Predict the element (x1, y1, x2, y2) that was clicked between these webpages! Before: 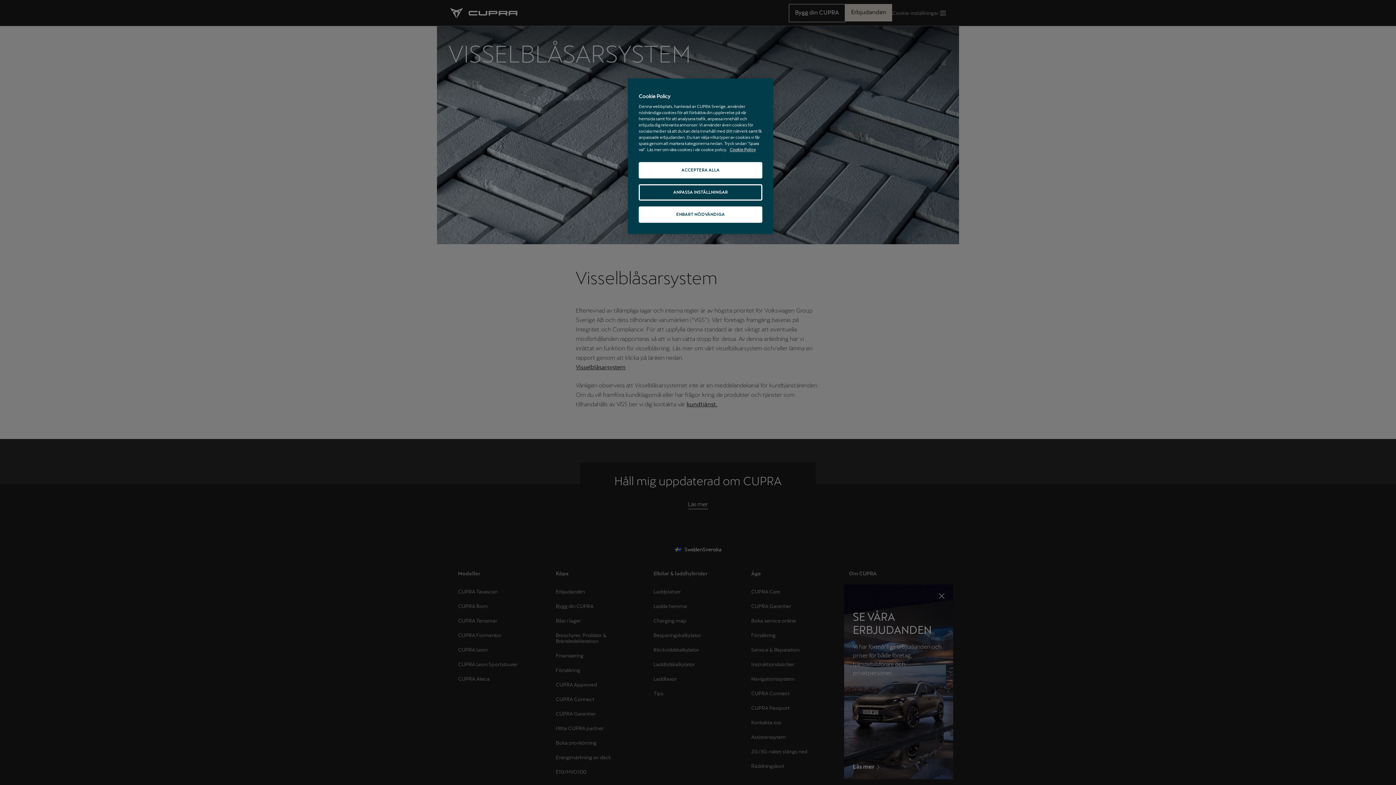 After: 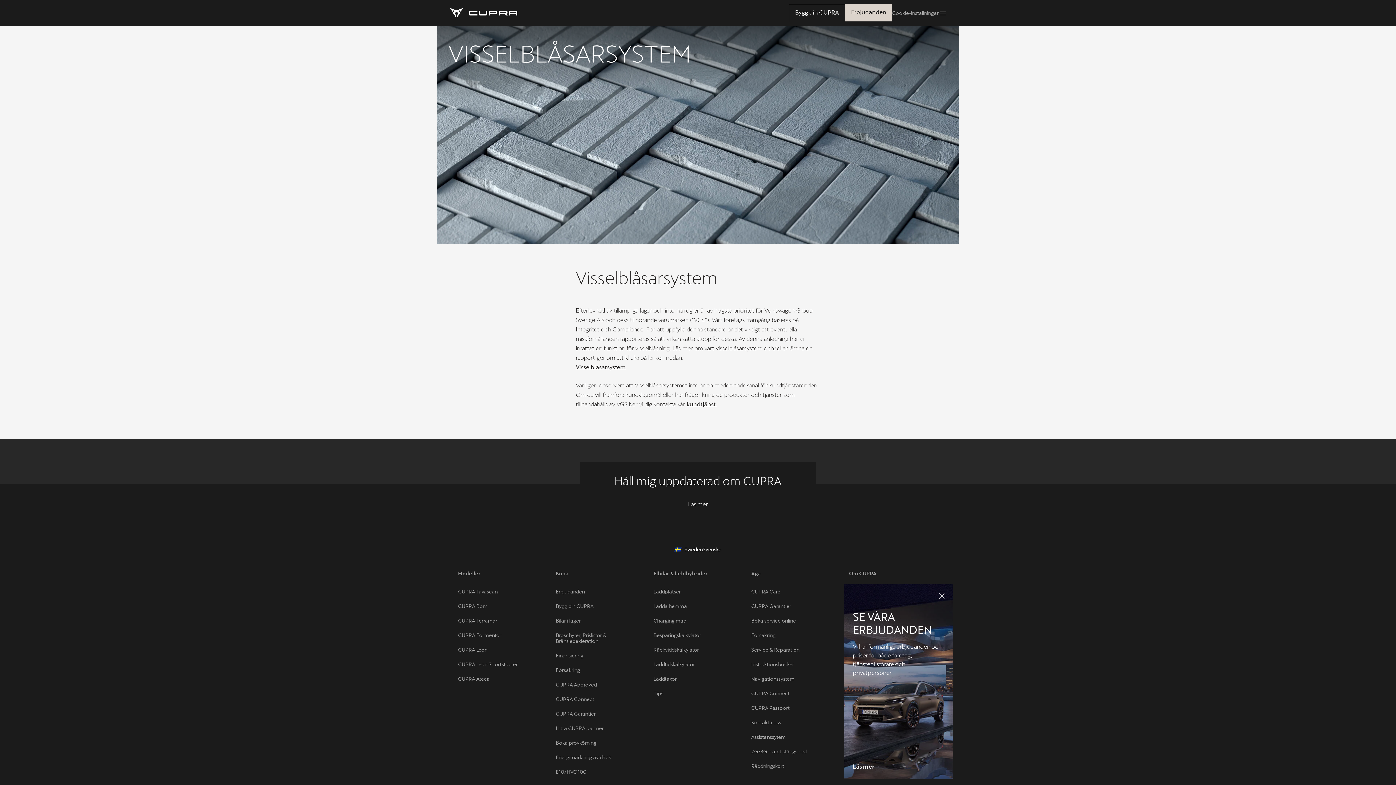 Action: bbox: (638, 206, 762, 222) label: ENBART NÖDVÄNDIGA